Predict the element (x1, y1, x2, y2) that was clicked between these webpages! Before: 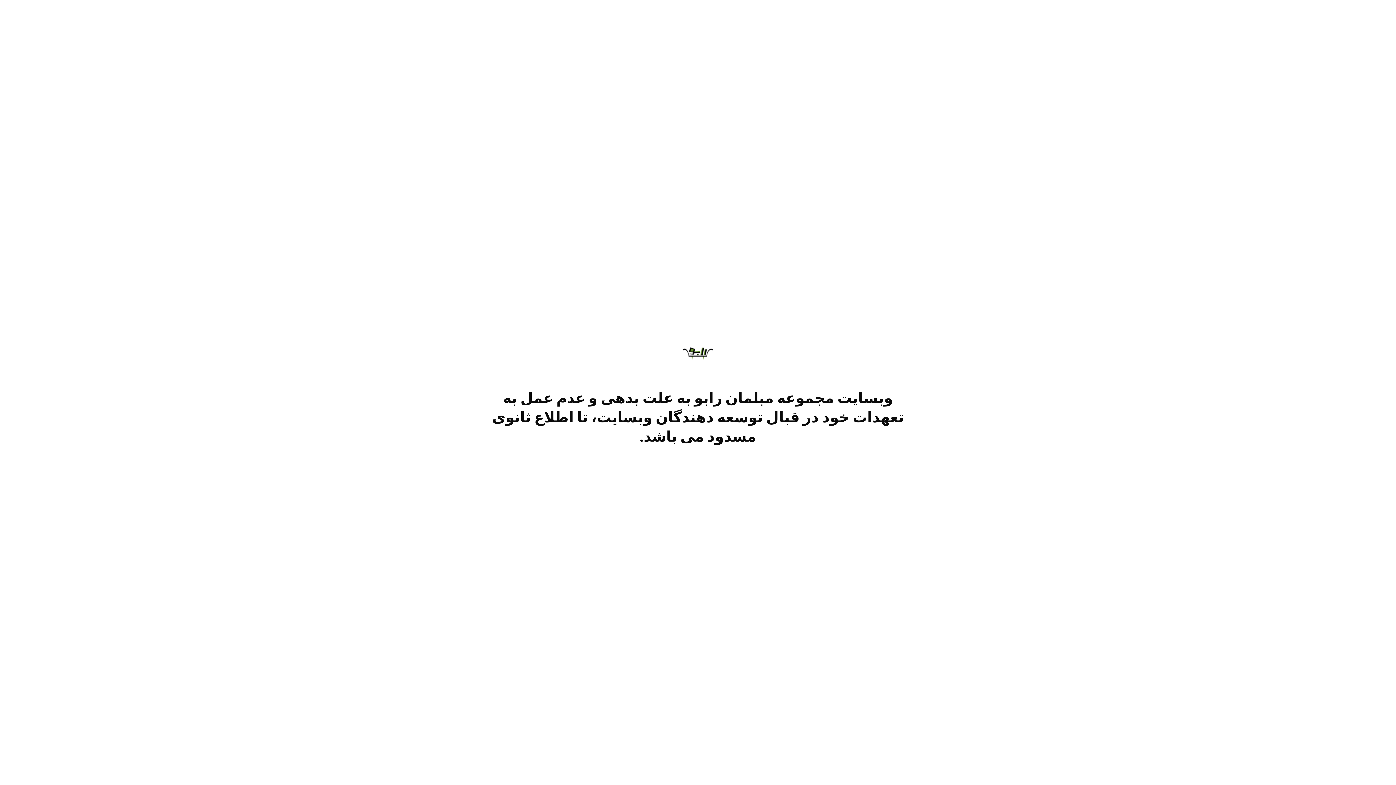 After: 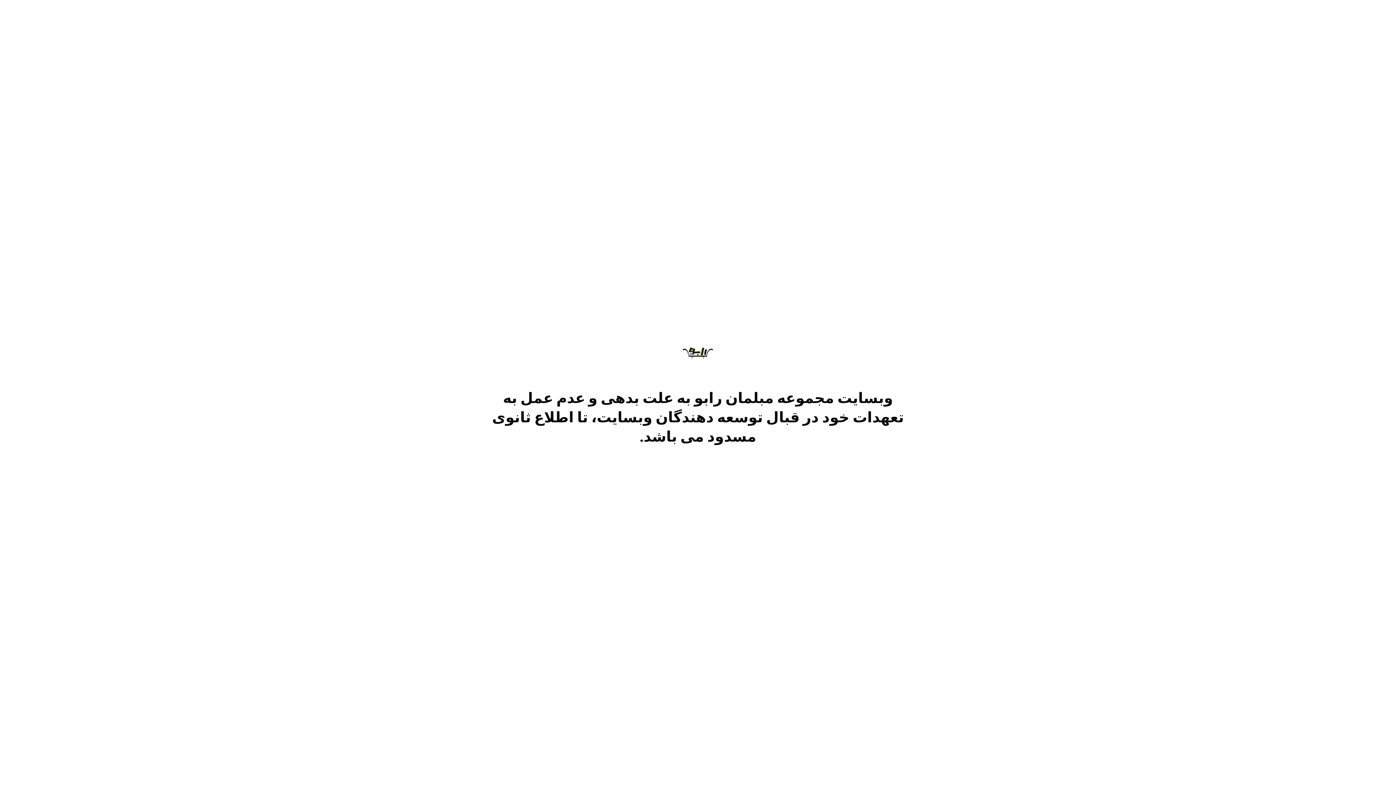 Action: bbox: (677, 367, 718, 375)